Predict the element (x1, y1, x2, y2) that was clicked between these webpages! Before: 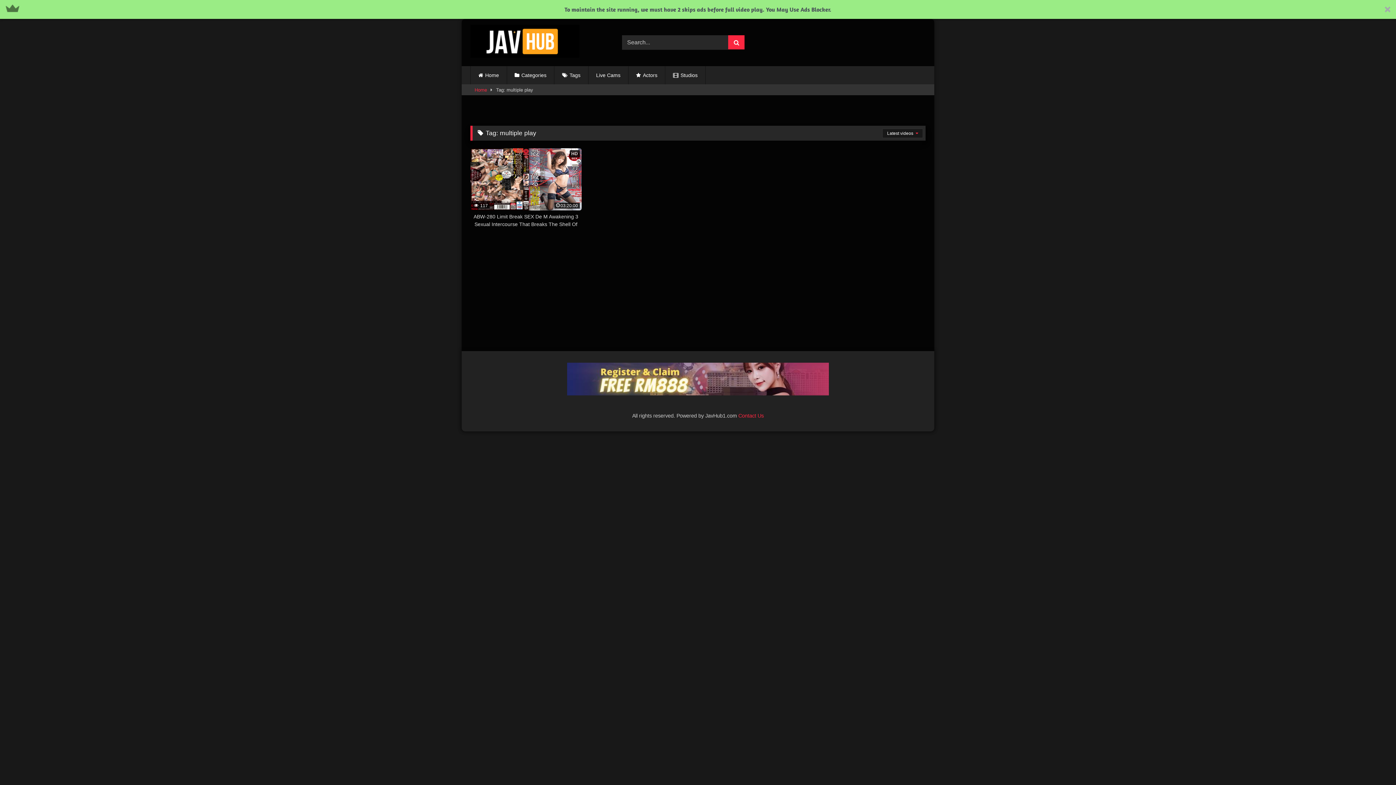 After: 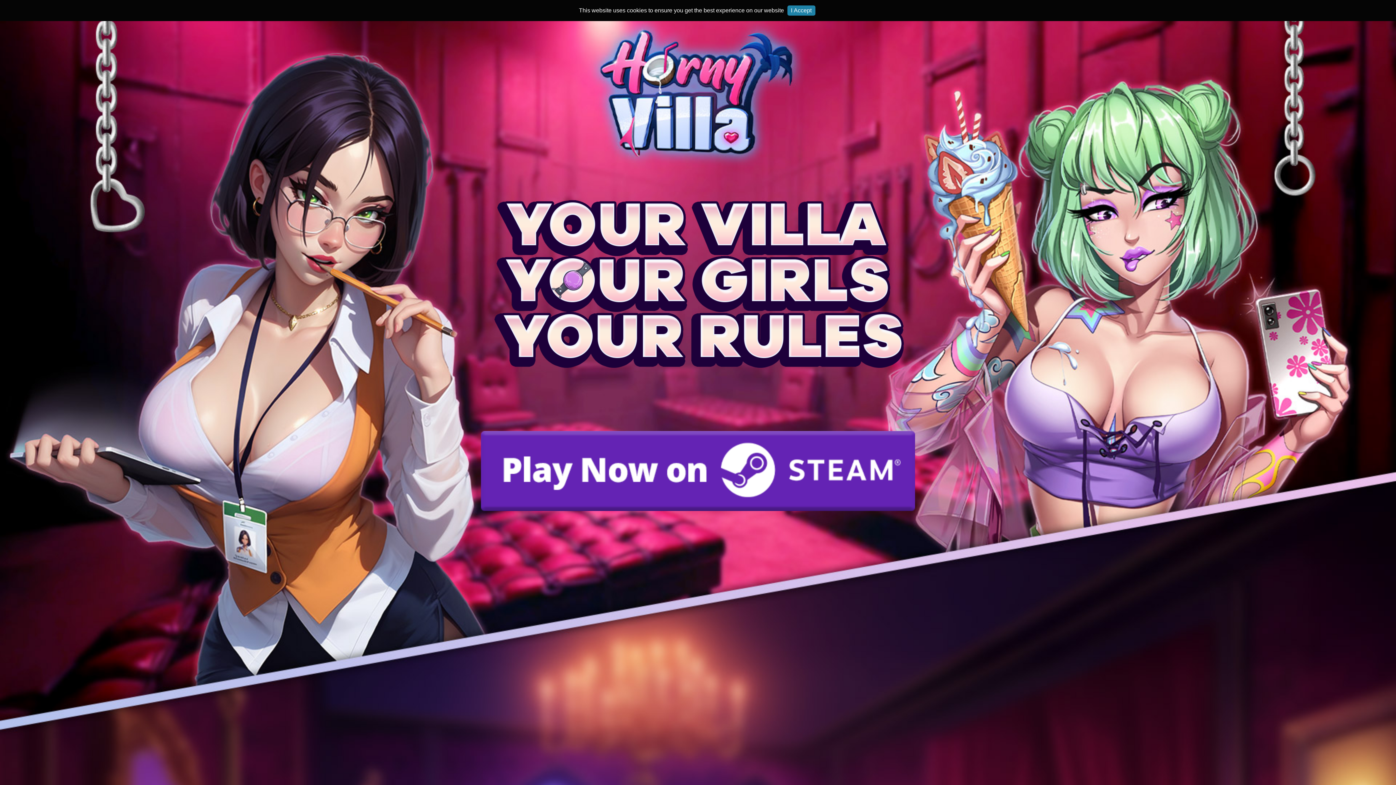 Action: bbox: (738, 413, 764, 418) label: Contact Us